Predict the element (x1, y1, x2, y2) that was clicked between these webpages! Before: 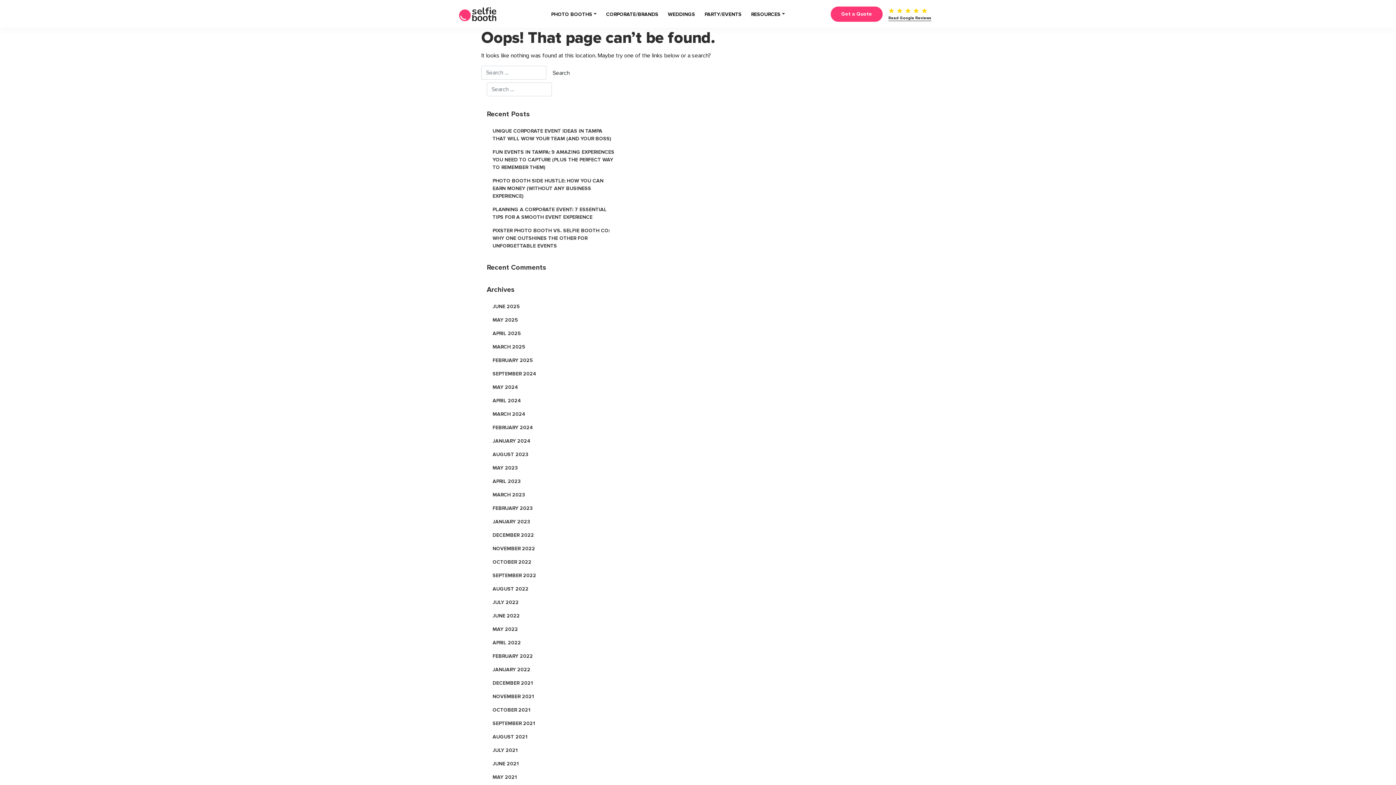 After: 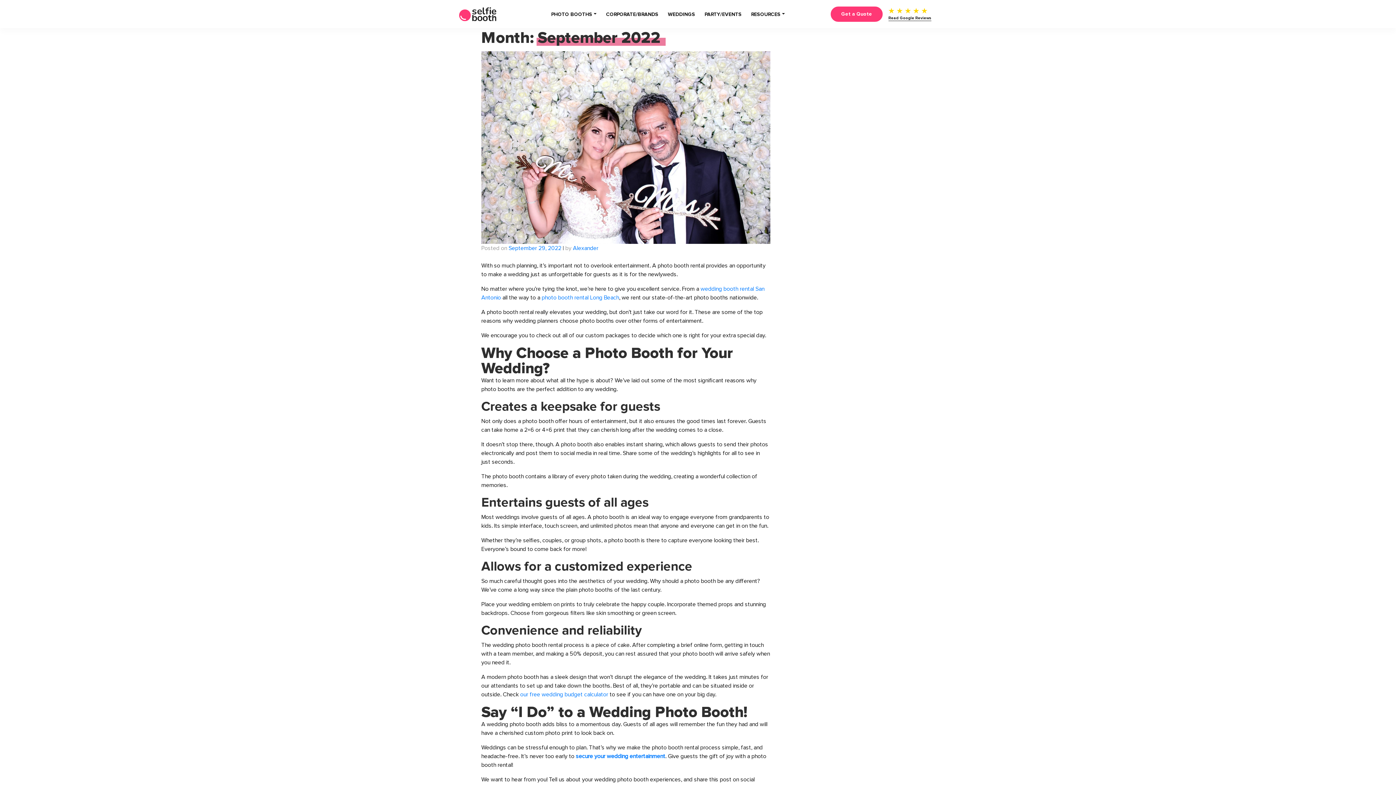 Action: bbox: (486, 569, 620, 582) label: SEPTEMBER 2022